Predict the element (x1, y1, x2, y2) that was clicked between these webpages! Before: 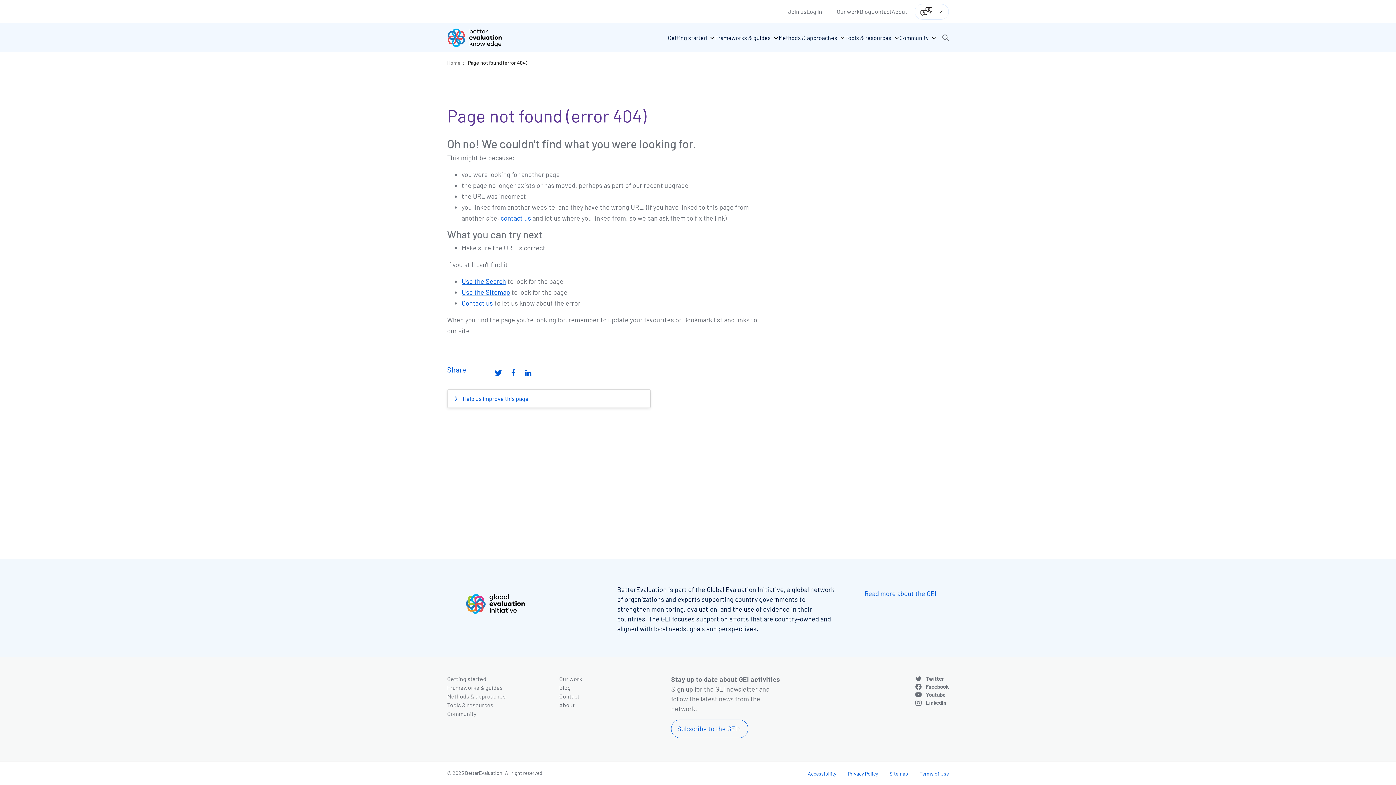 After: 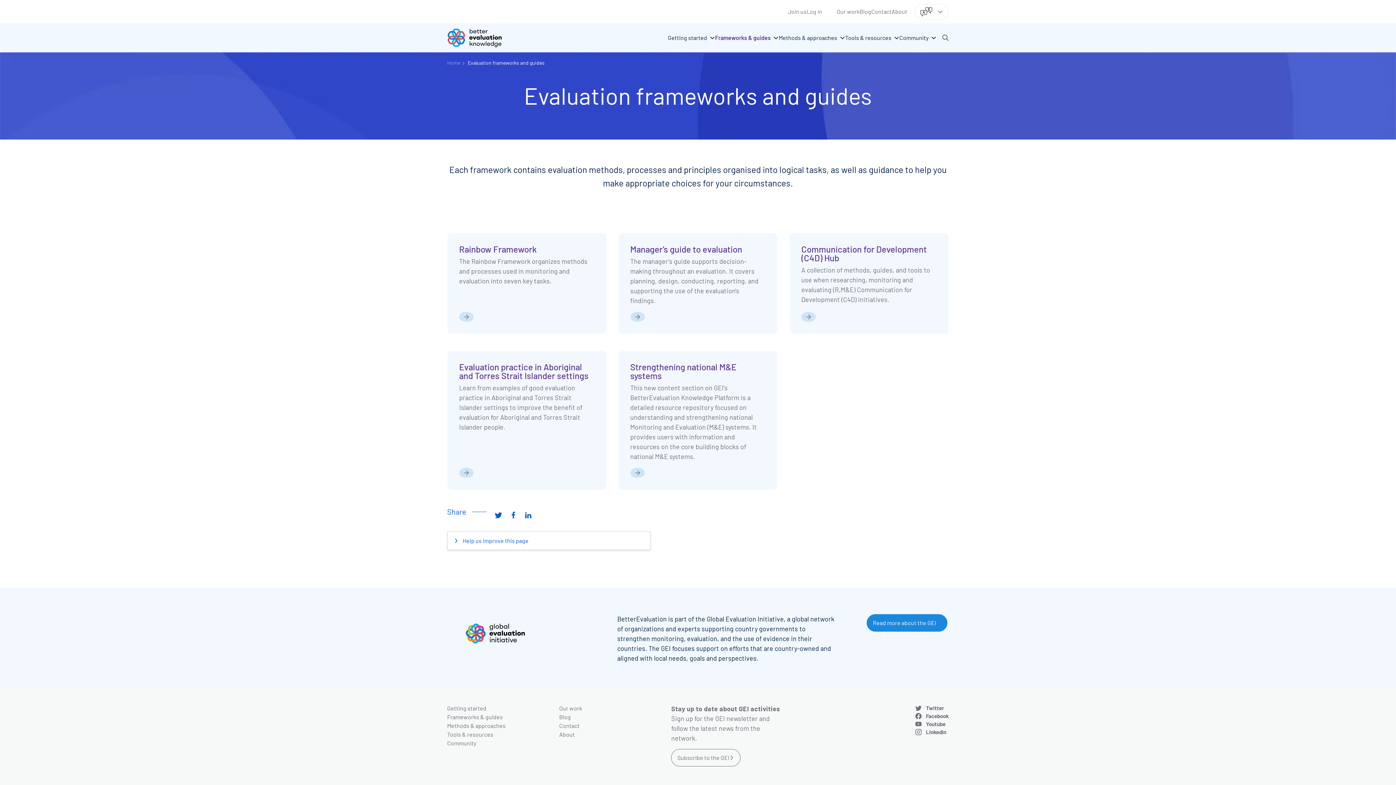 Action: bbox: (447, 684, 502, 691) label: Frameworks & guides